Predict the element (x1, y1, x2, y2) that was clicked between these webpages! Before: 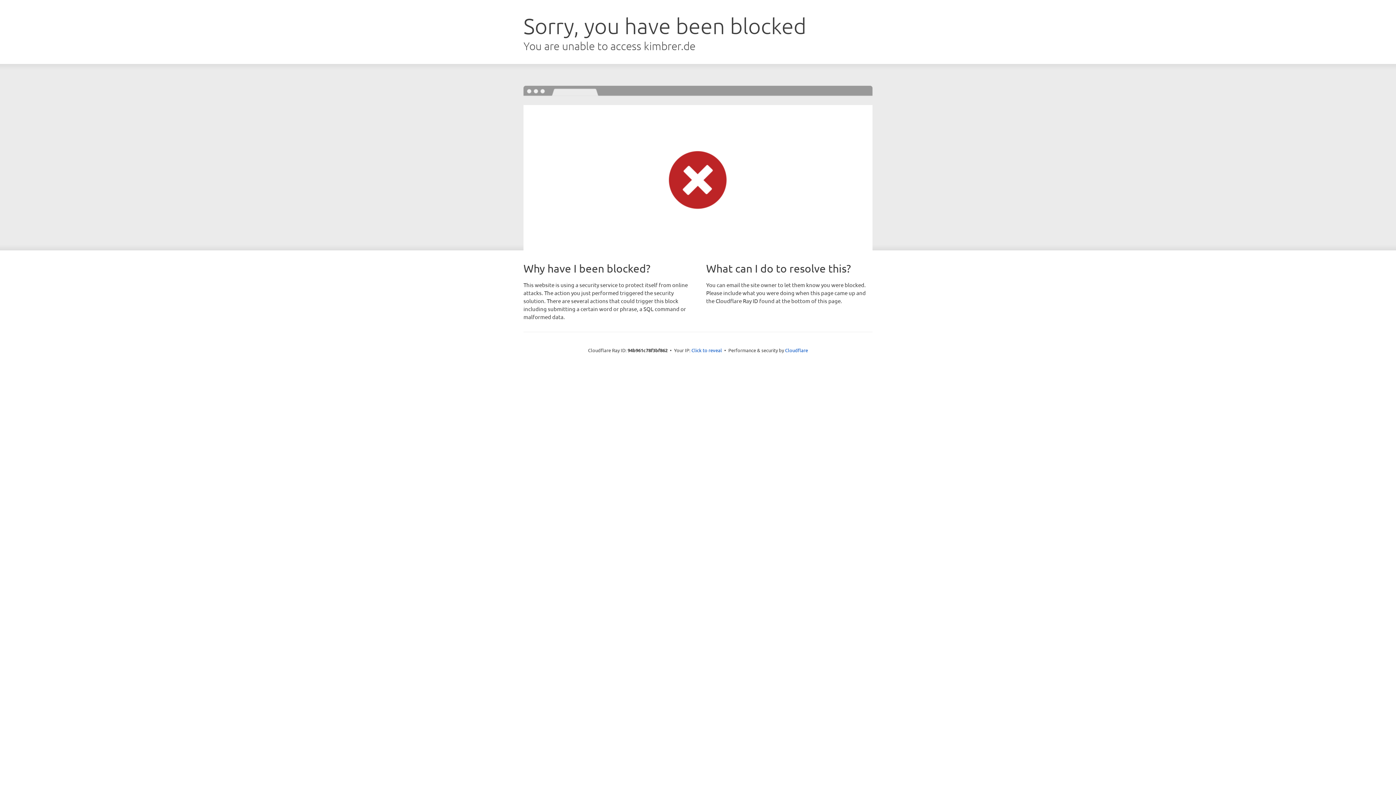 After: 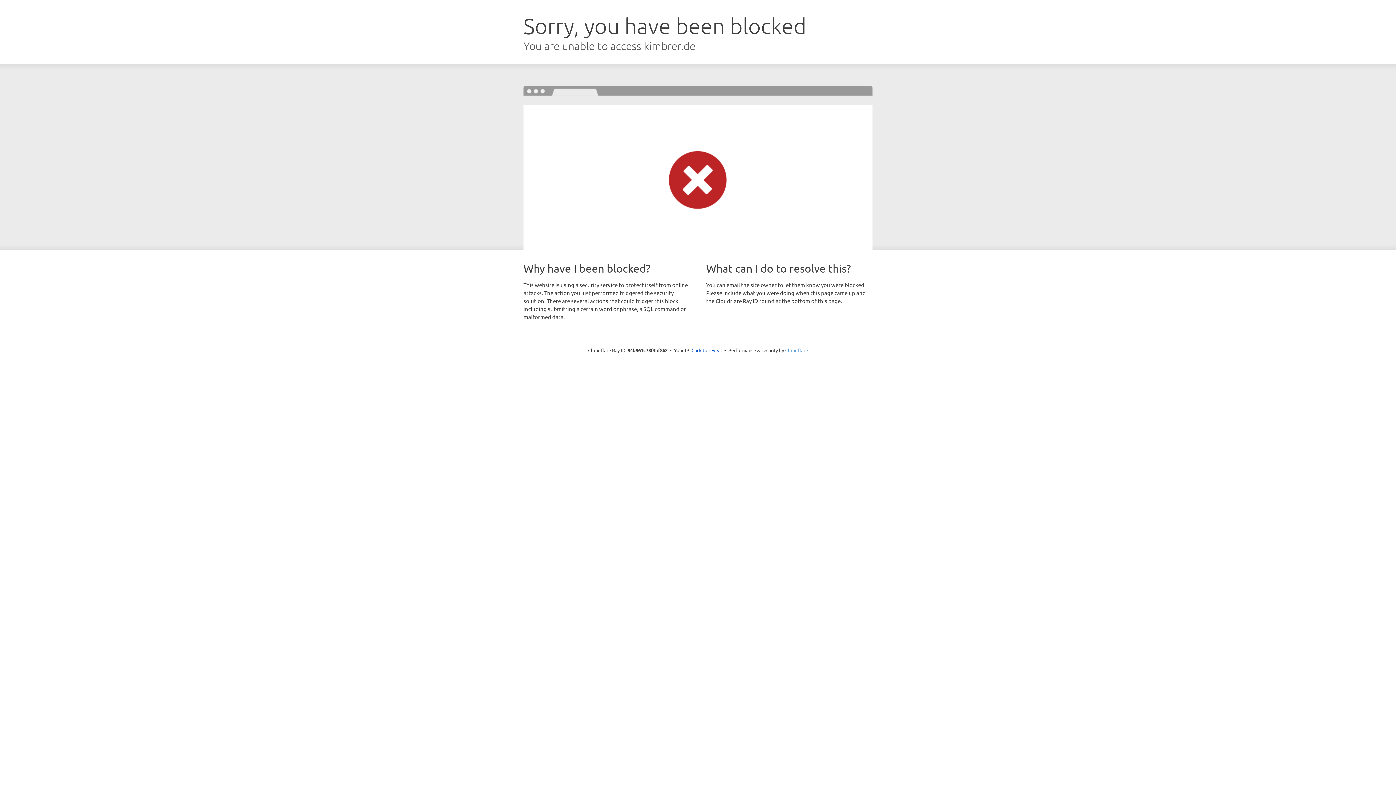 Action: bbox: (785, 347, 808, 353) label: Cloudflare